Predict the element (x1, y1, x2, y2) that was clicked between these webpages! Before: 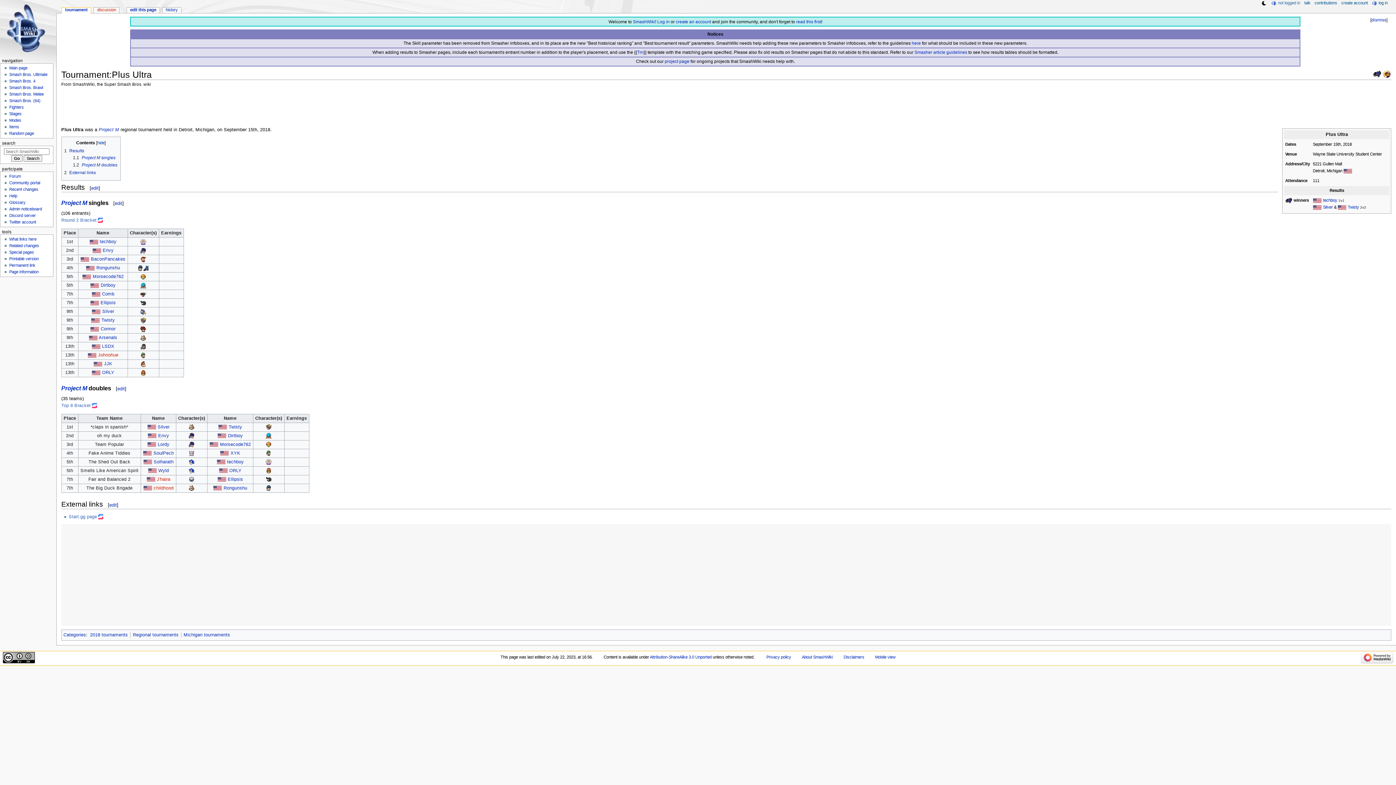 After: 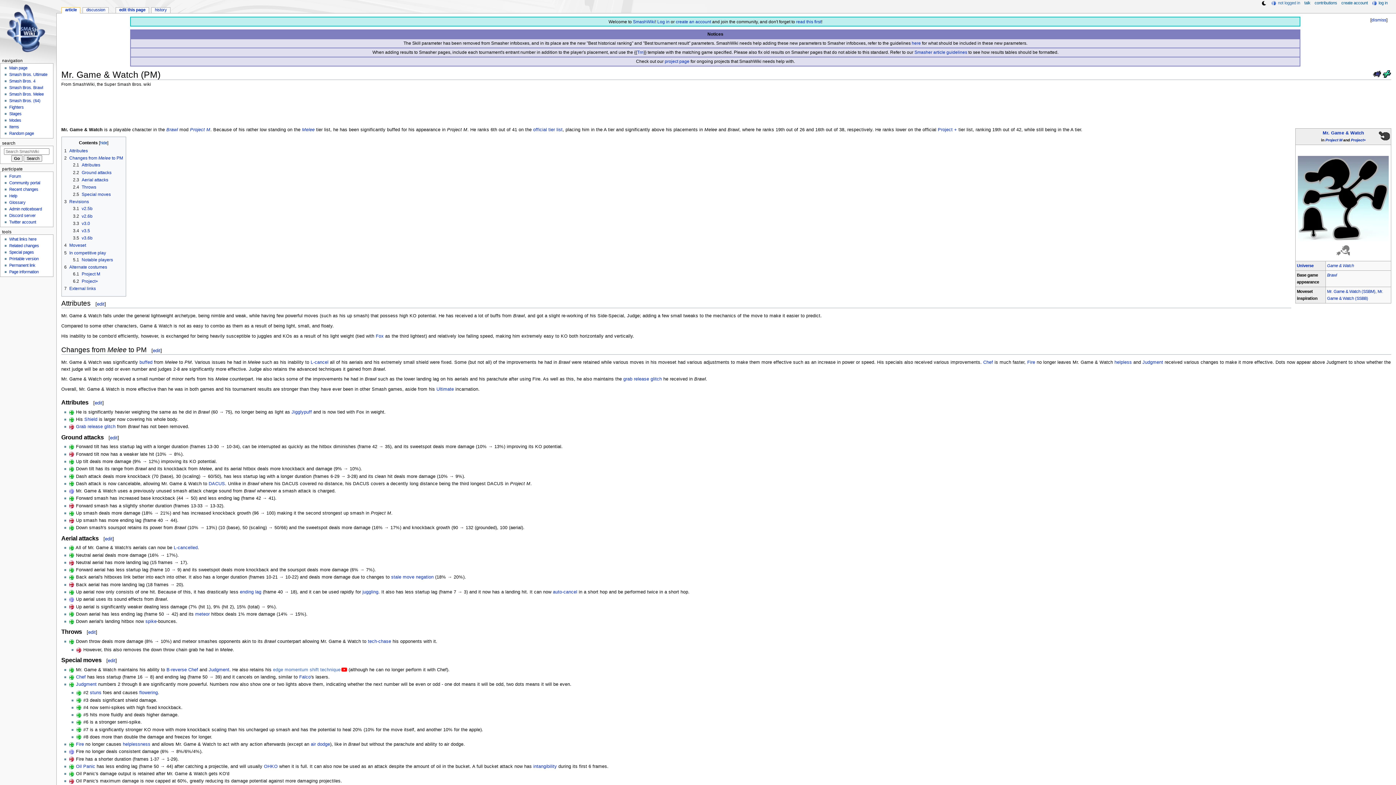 Action: bbox: (140, 300, 146, 305)